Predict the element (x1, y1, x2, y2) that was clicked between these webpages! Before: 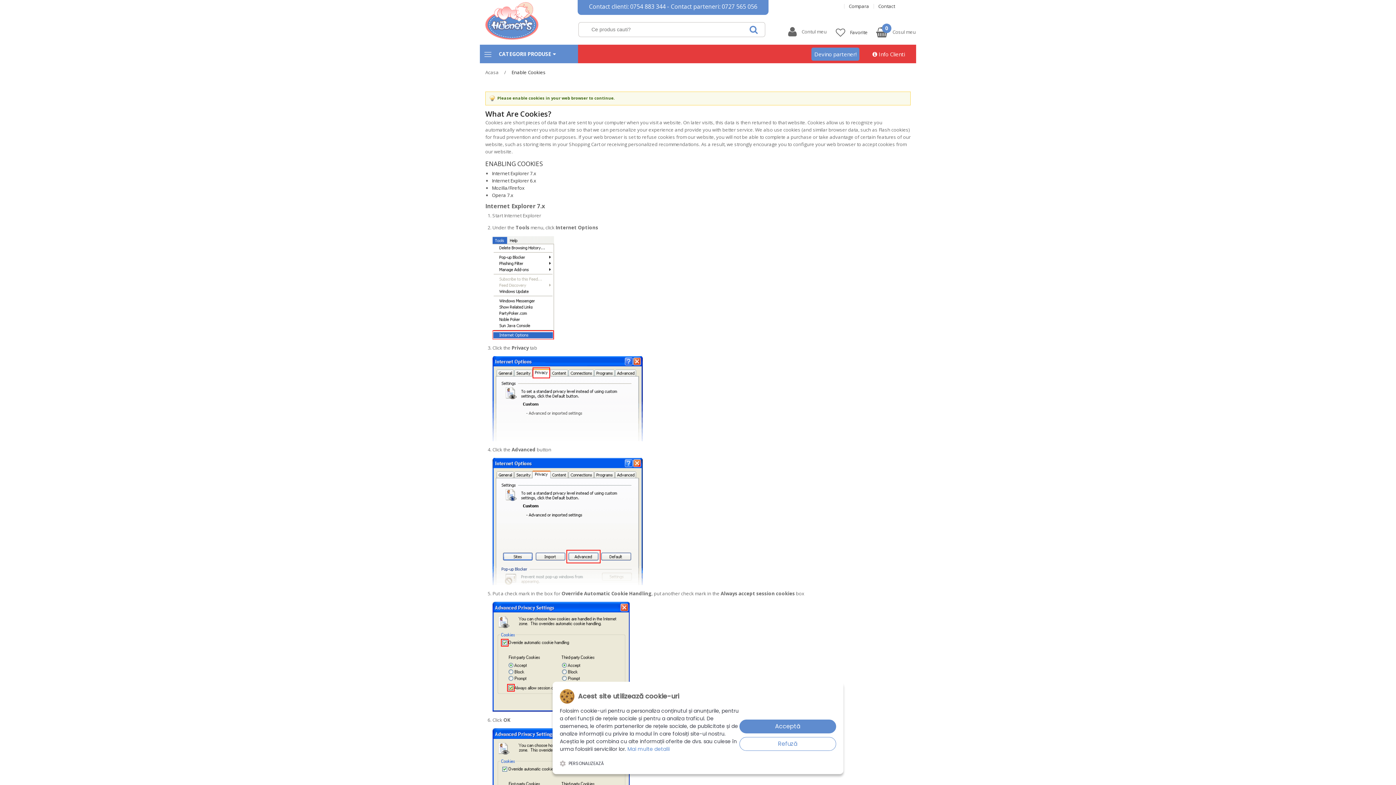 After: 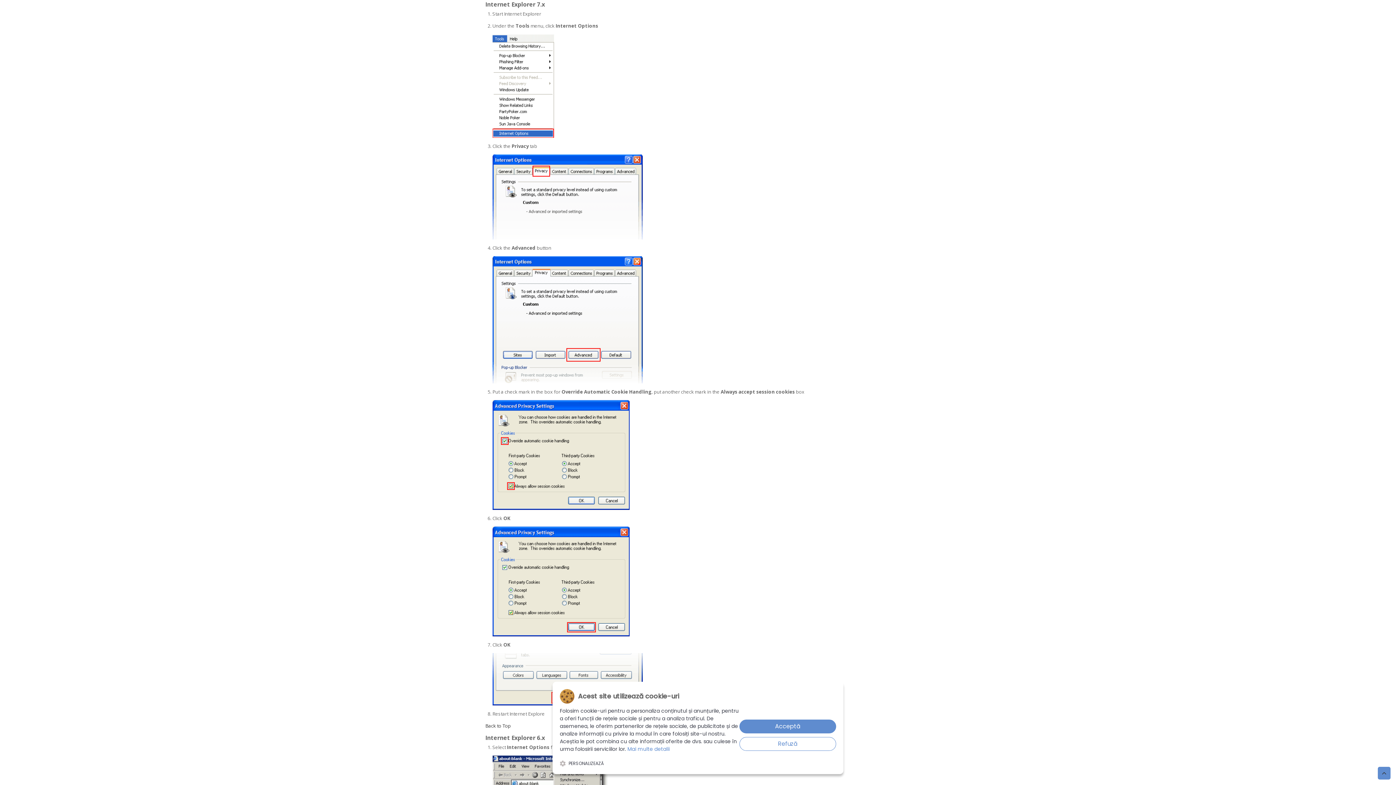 Action: label: Internet Explorer 7.x bbox: (492, 170, 536, 176)